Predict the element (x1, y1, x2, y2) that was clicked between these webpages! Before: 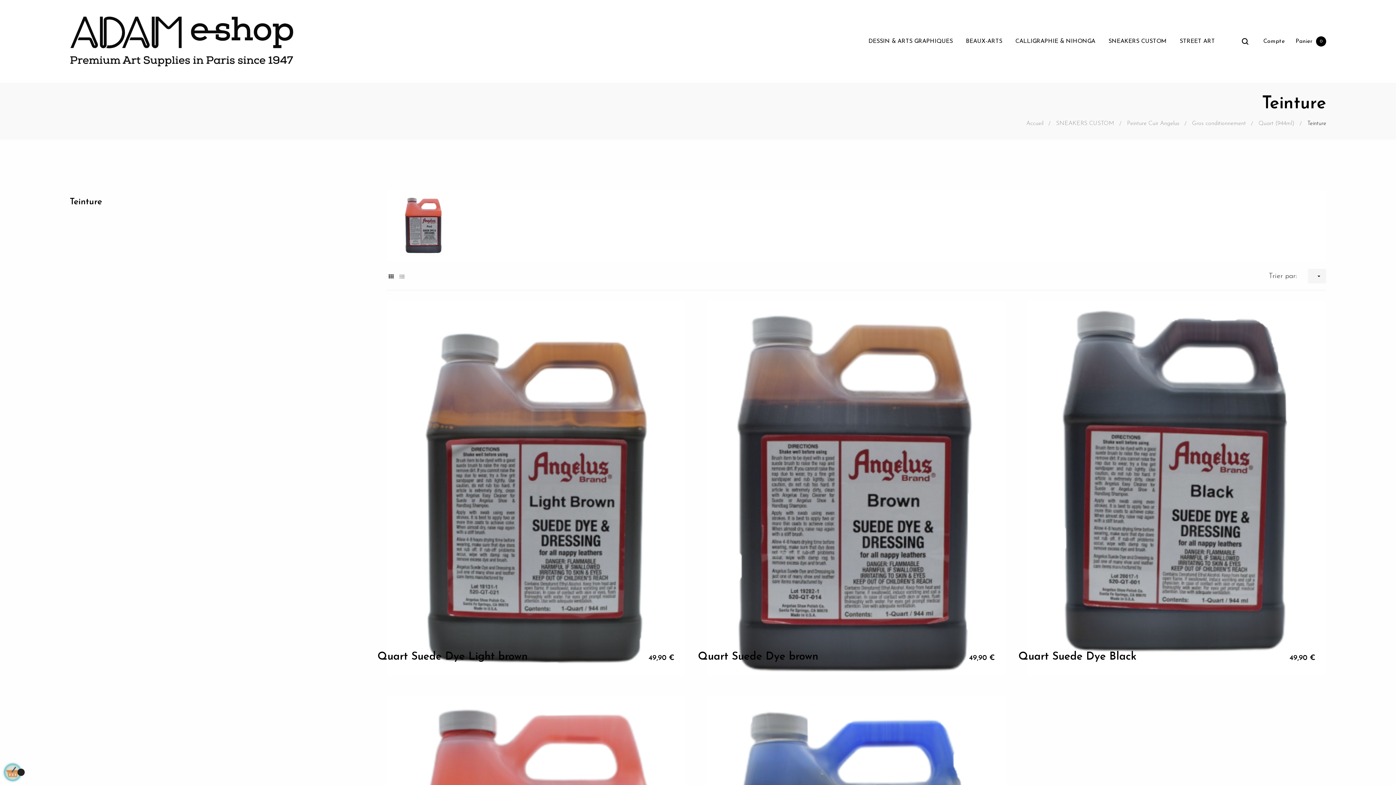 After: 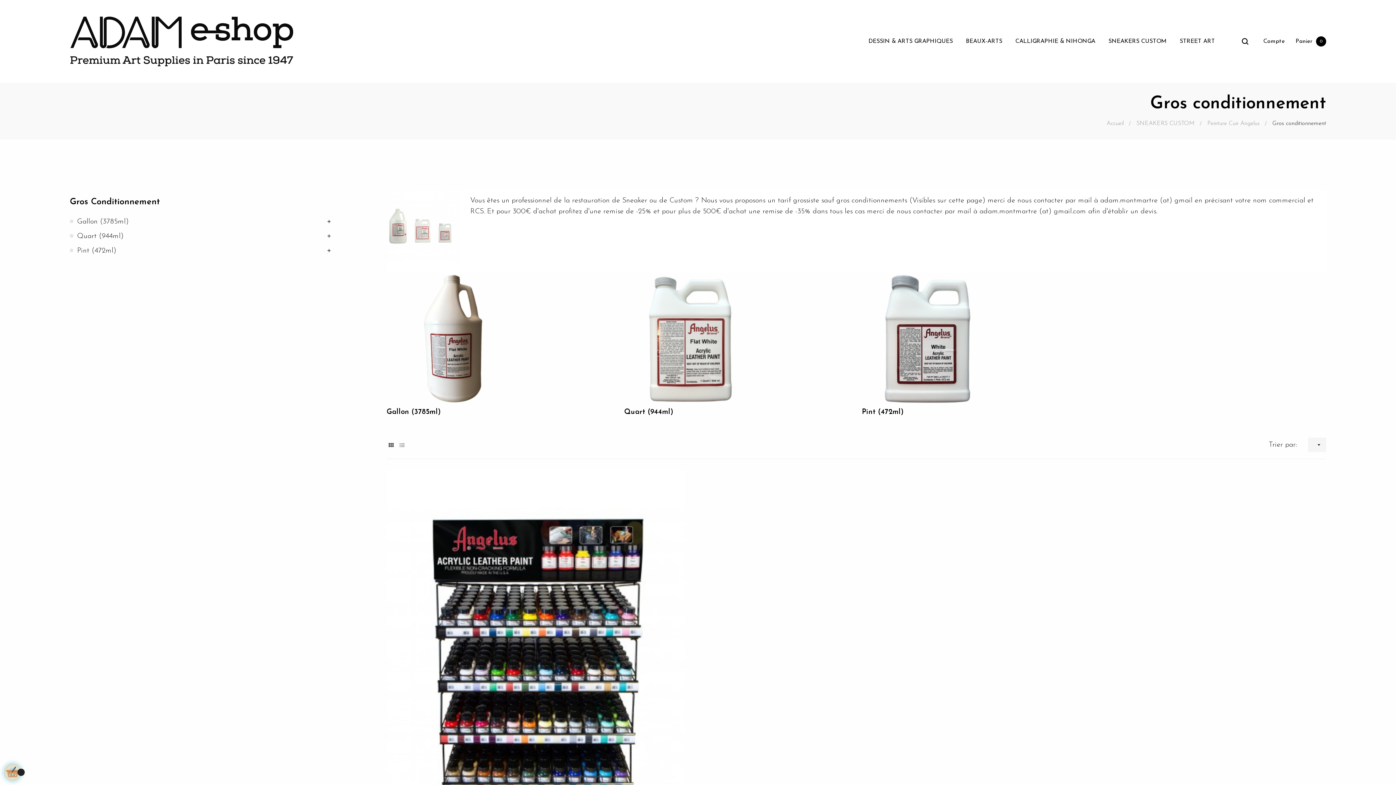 Action: bbox: (1192, 120, 1249, 127) label: Gros conditionnement